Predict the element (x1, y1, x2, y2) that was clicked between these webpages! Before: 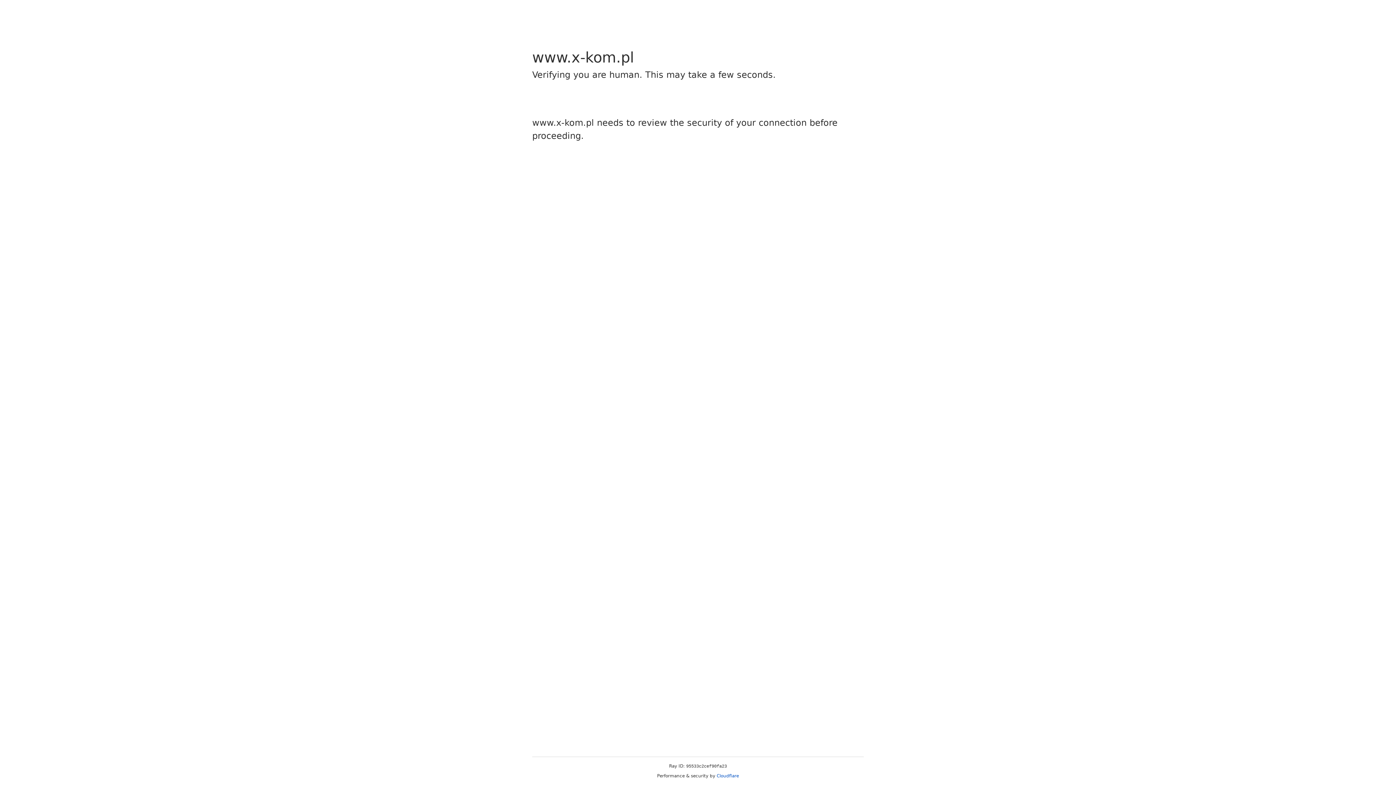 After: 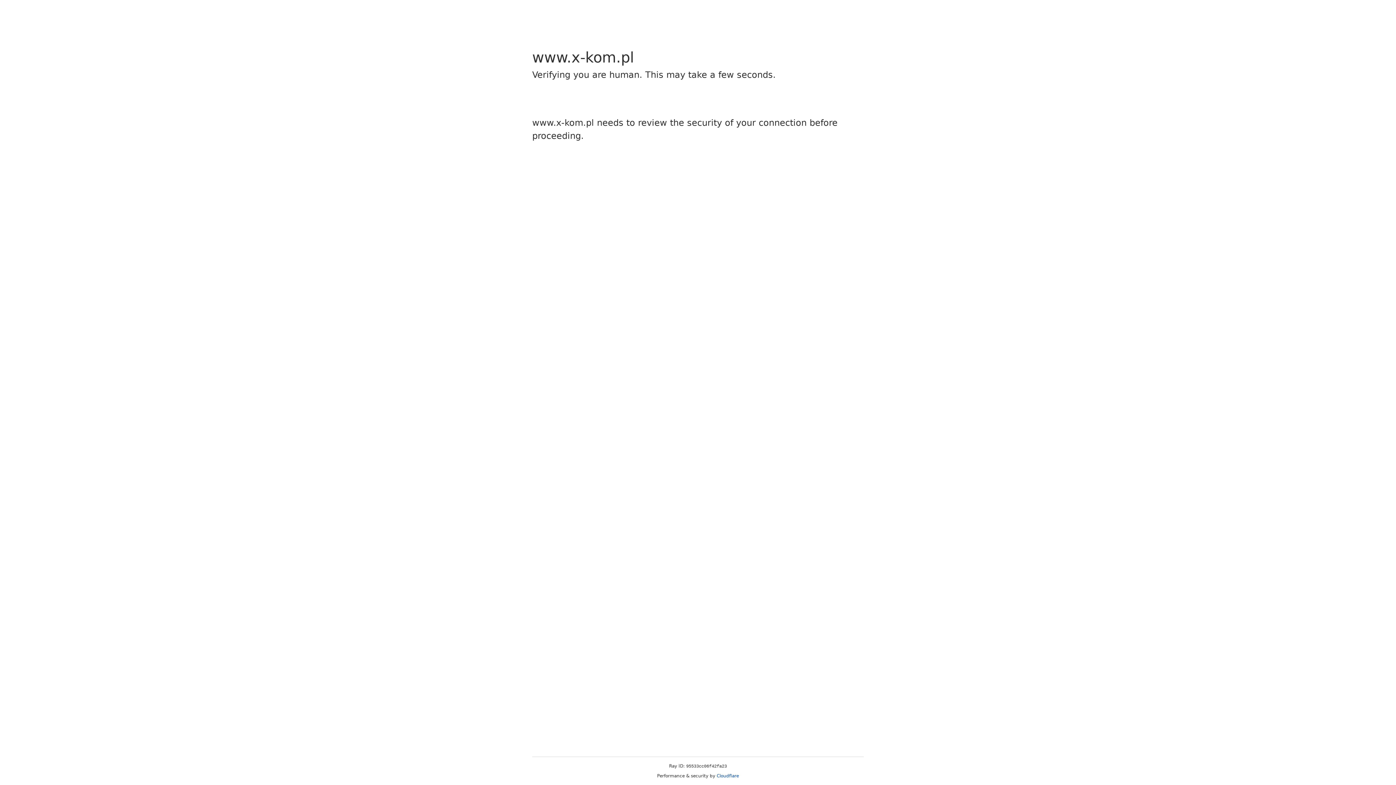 Action: label: Cloudflare bbox: (716, 773, 739, 778)